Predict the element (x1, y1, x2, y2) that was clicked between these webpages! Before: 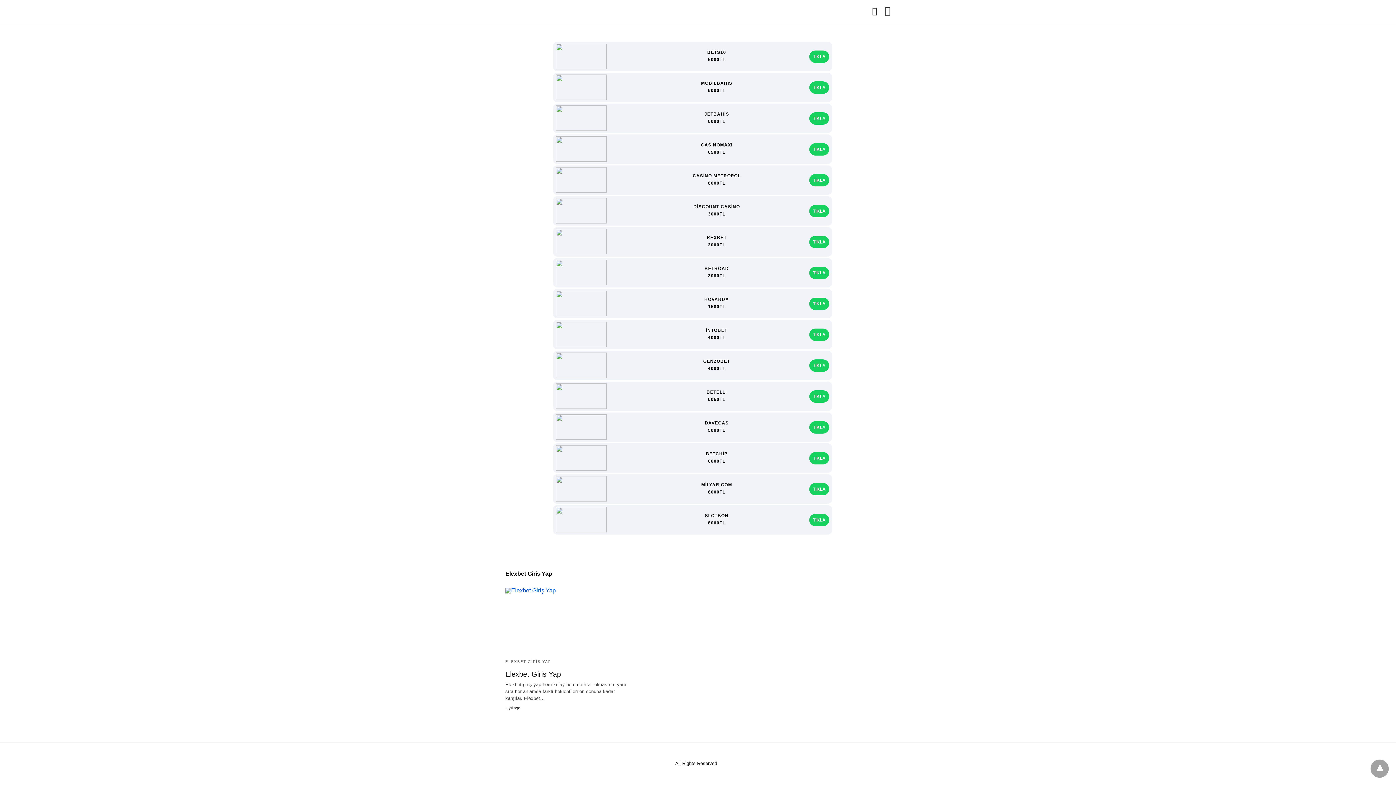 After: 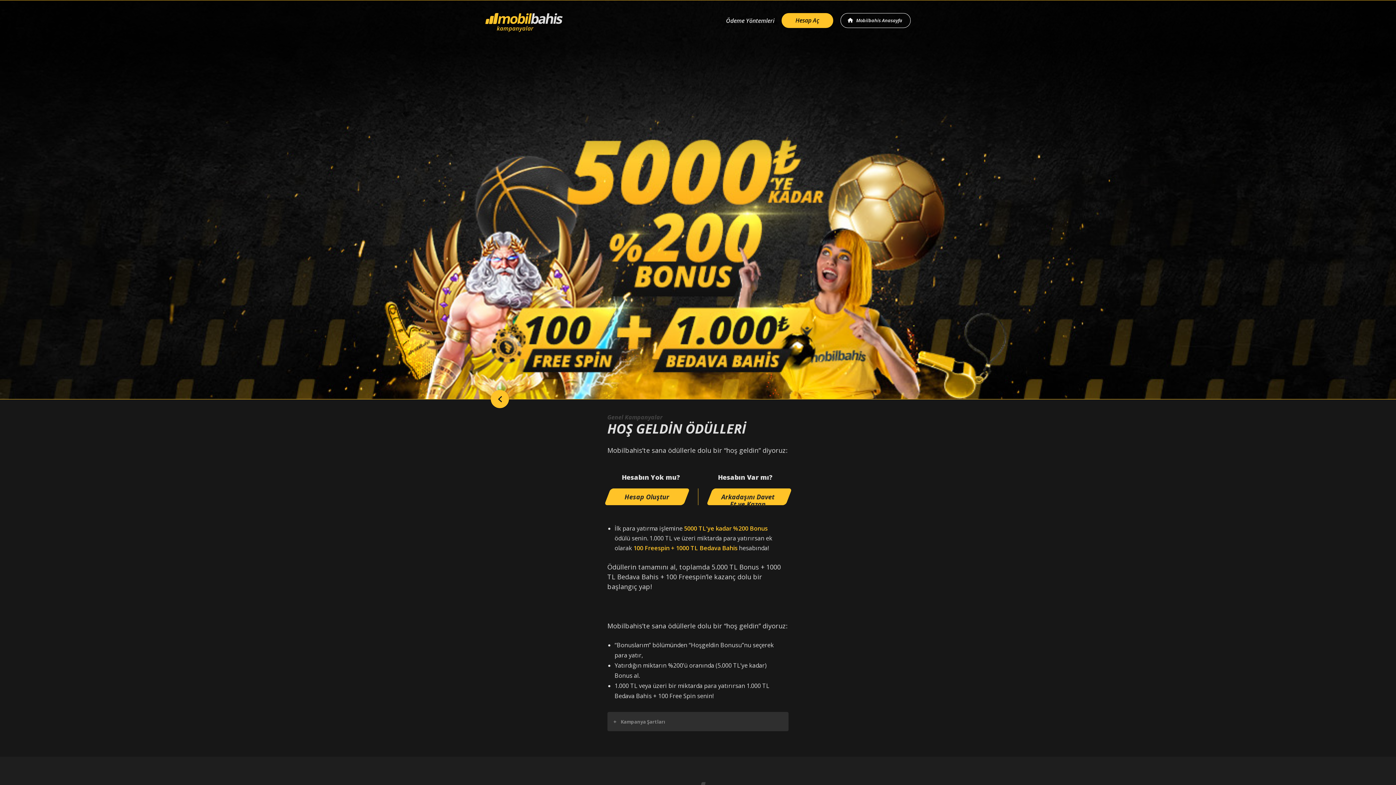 Action: bbox: (809, 81, 829, 93) label: TIKLA